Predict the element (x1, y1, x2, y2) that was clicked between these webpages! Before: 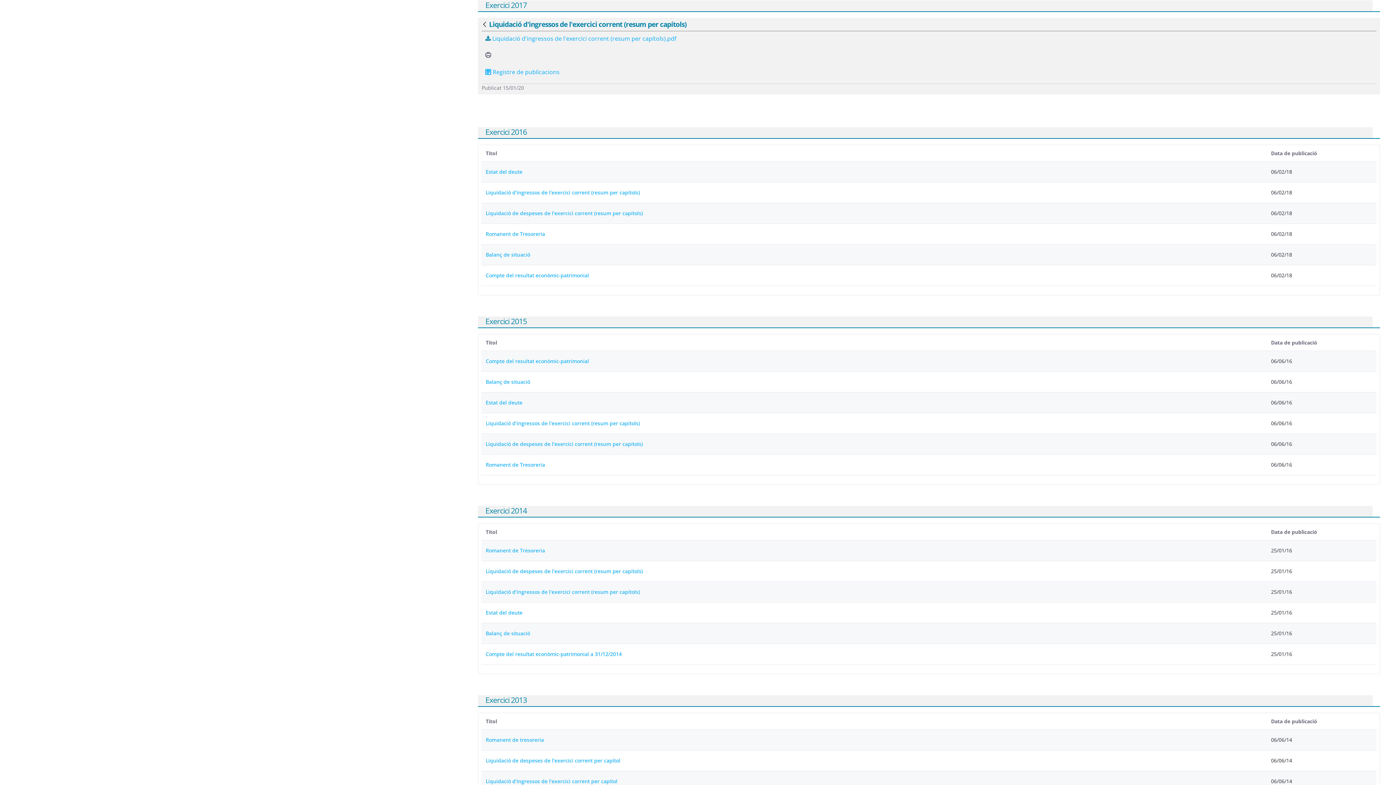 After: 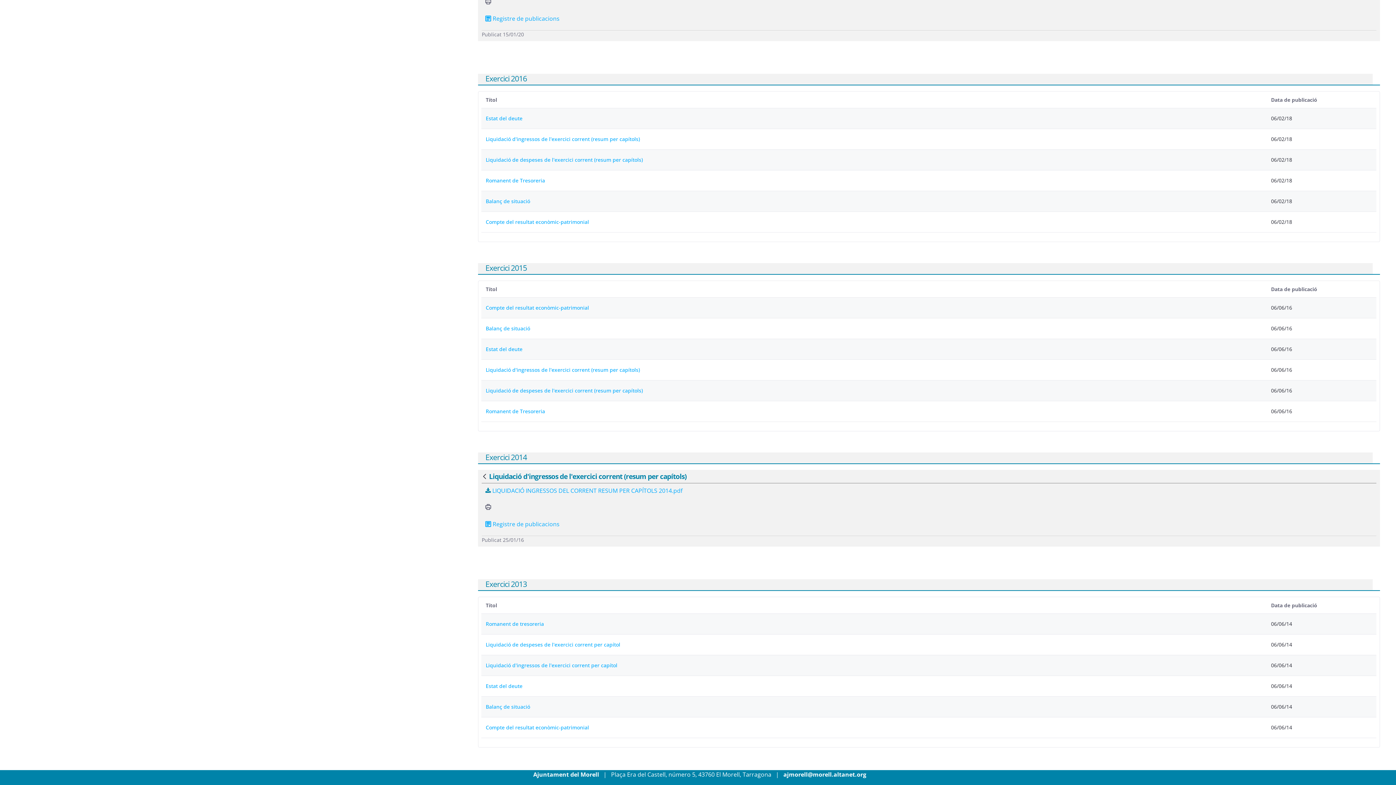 Action: label: Liquidació d'ingressos de l'exercici corrent (resum per capítols) bbox: (485, 588, 640, 596)